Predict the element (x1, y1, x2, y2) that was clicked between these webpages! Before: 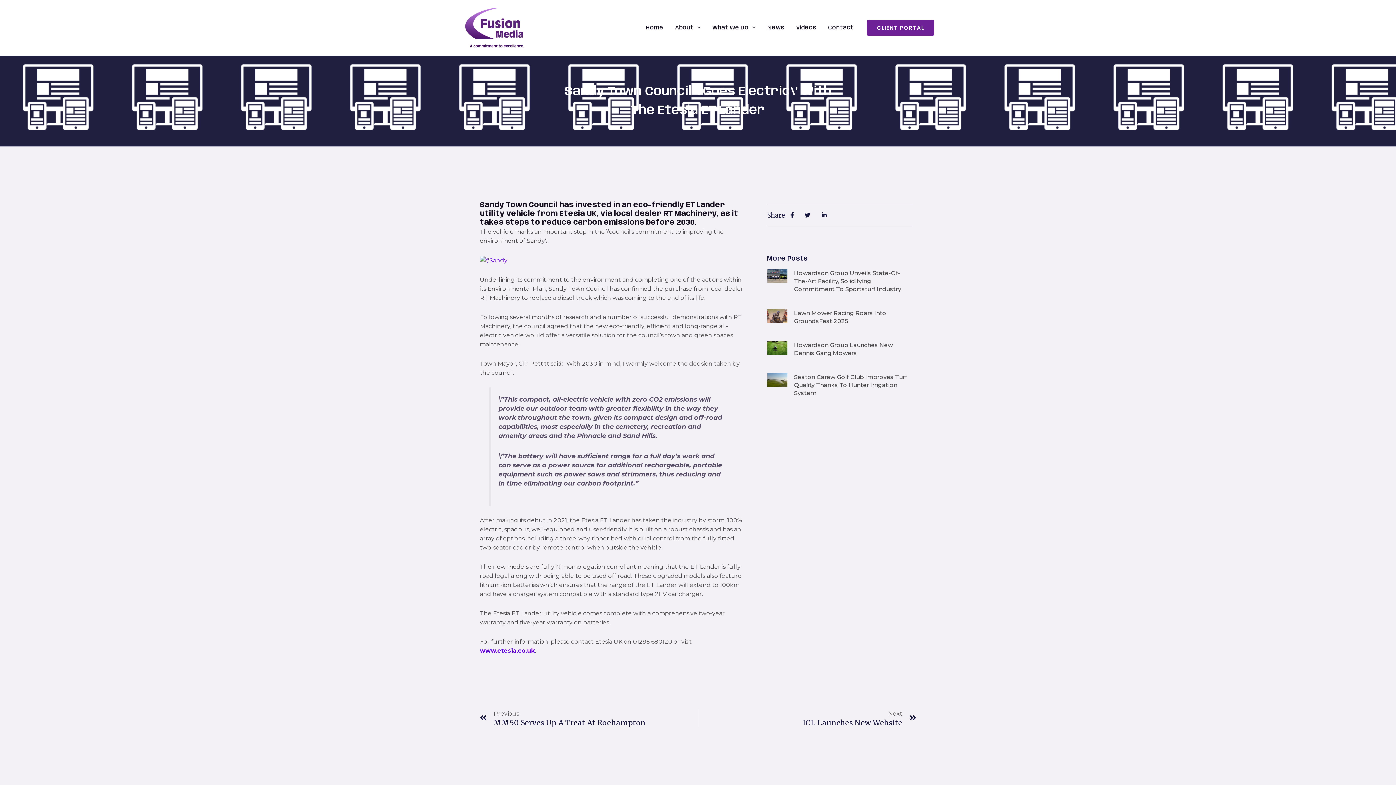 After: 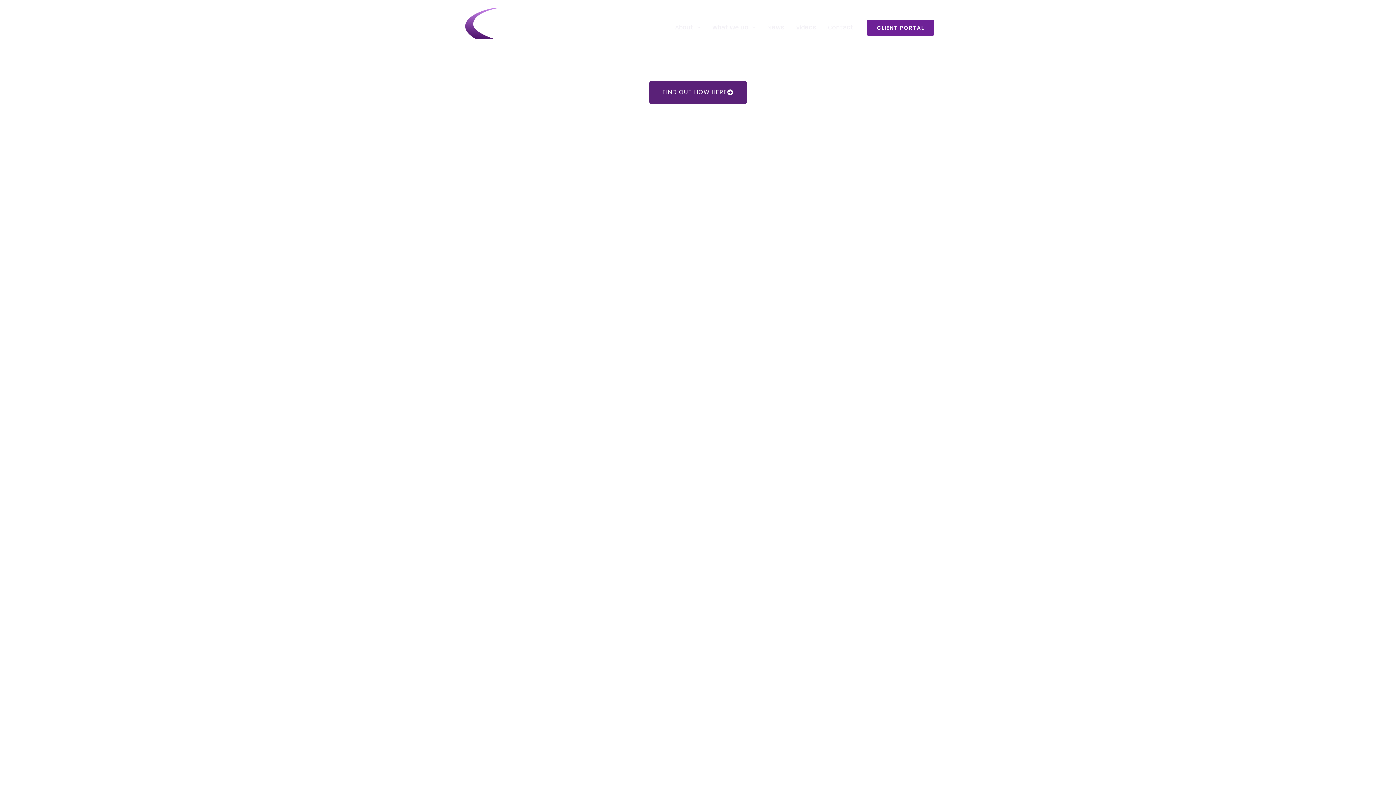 Action: bbox: (461, 23, 526, 31)